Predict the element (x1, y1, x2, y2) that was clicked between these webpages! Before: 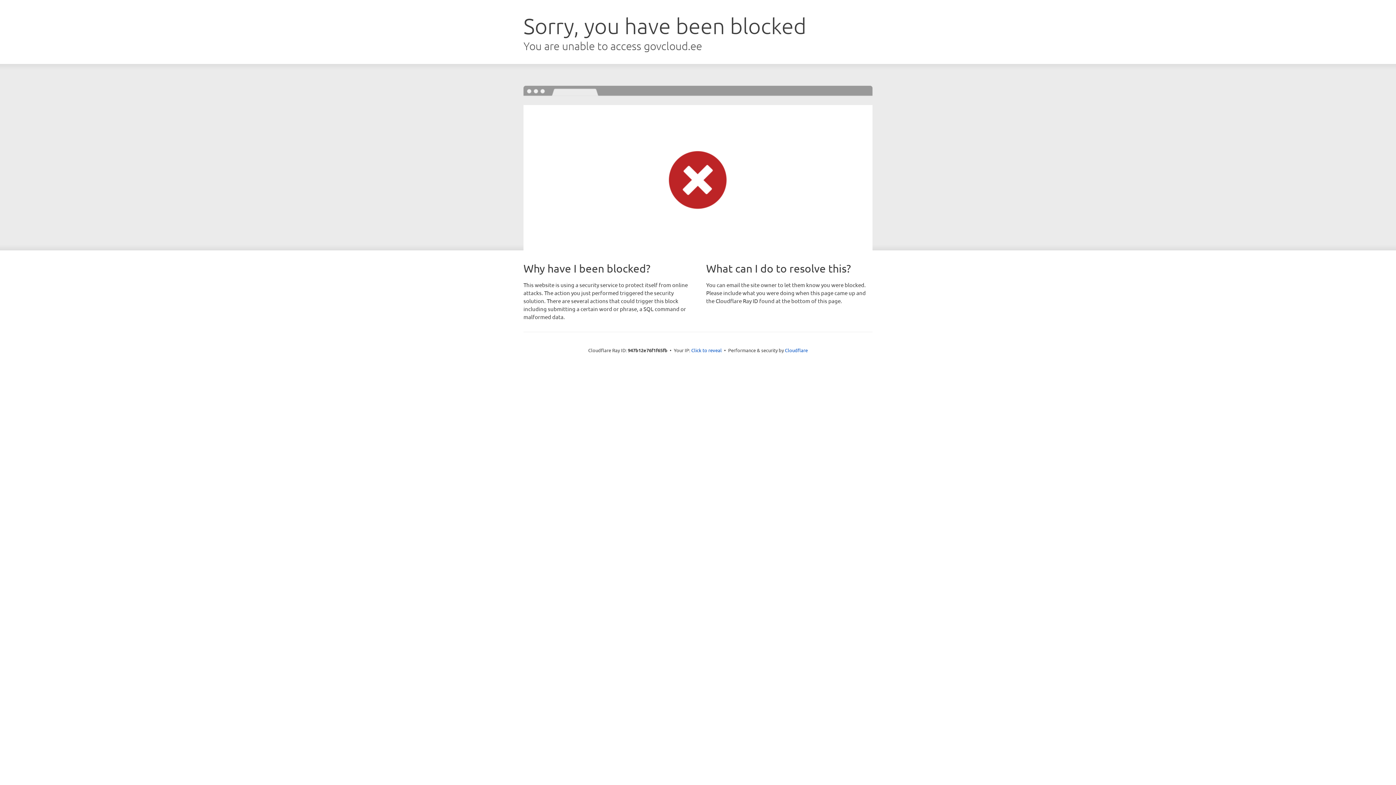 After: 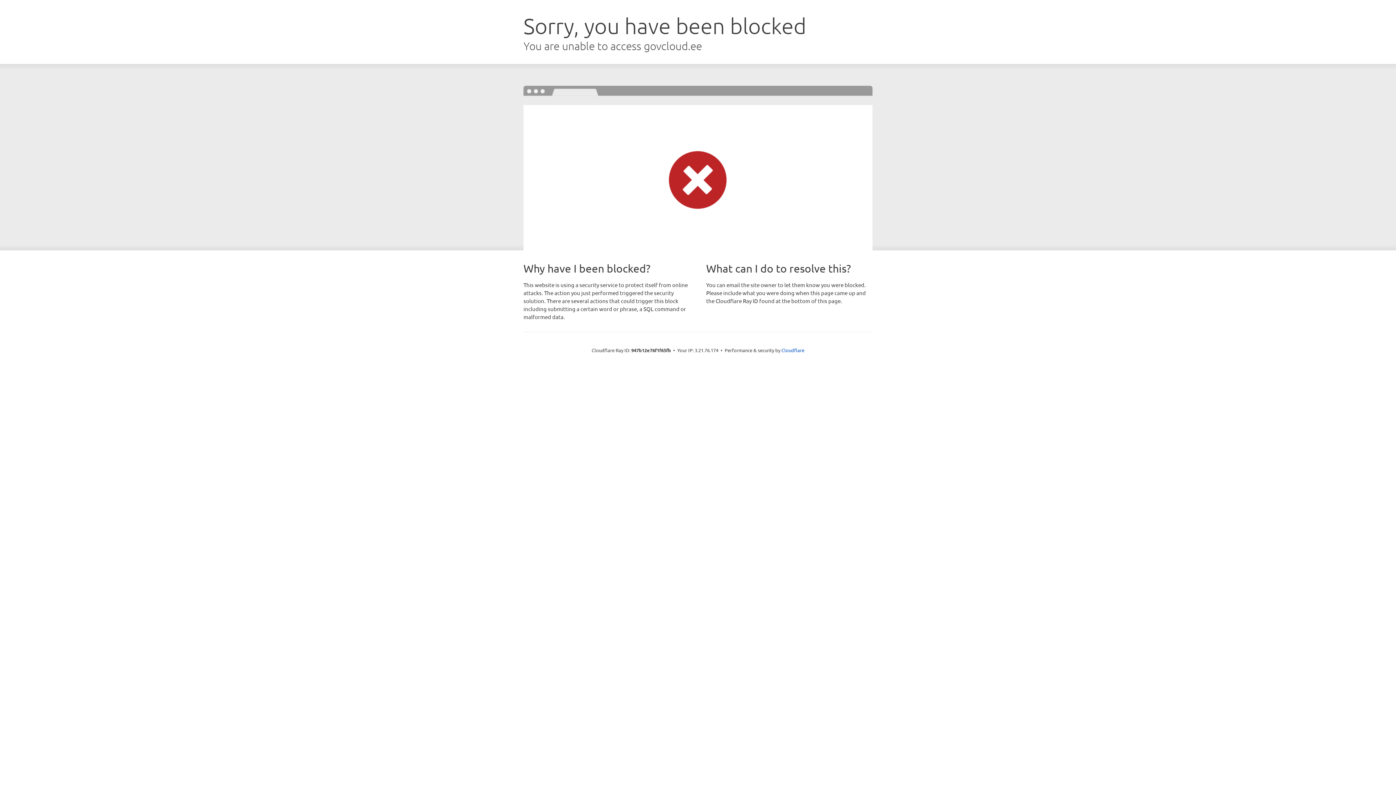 Action: bbox: (691, 346, 722, 353) label: Click to reveal